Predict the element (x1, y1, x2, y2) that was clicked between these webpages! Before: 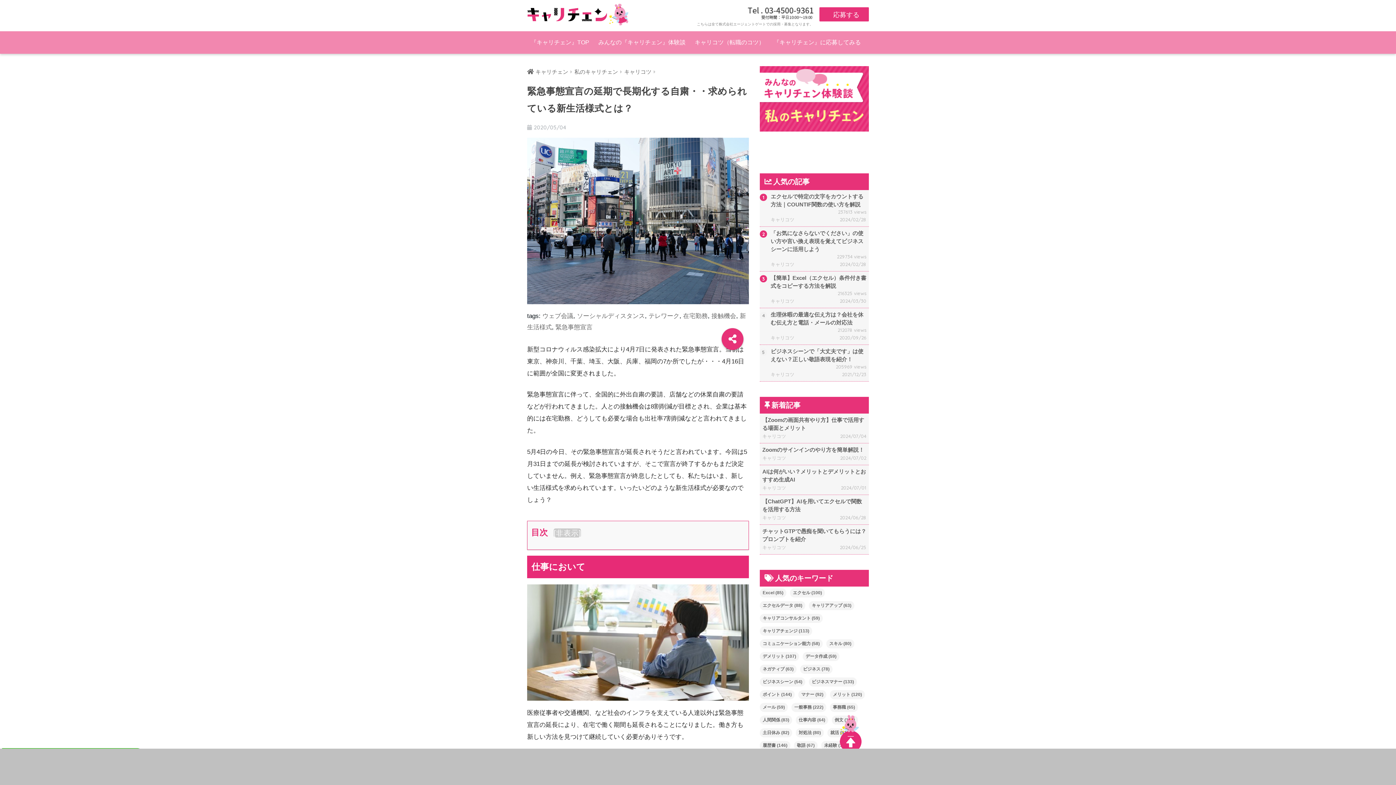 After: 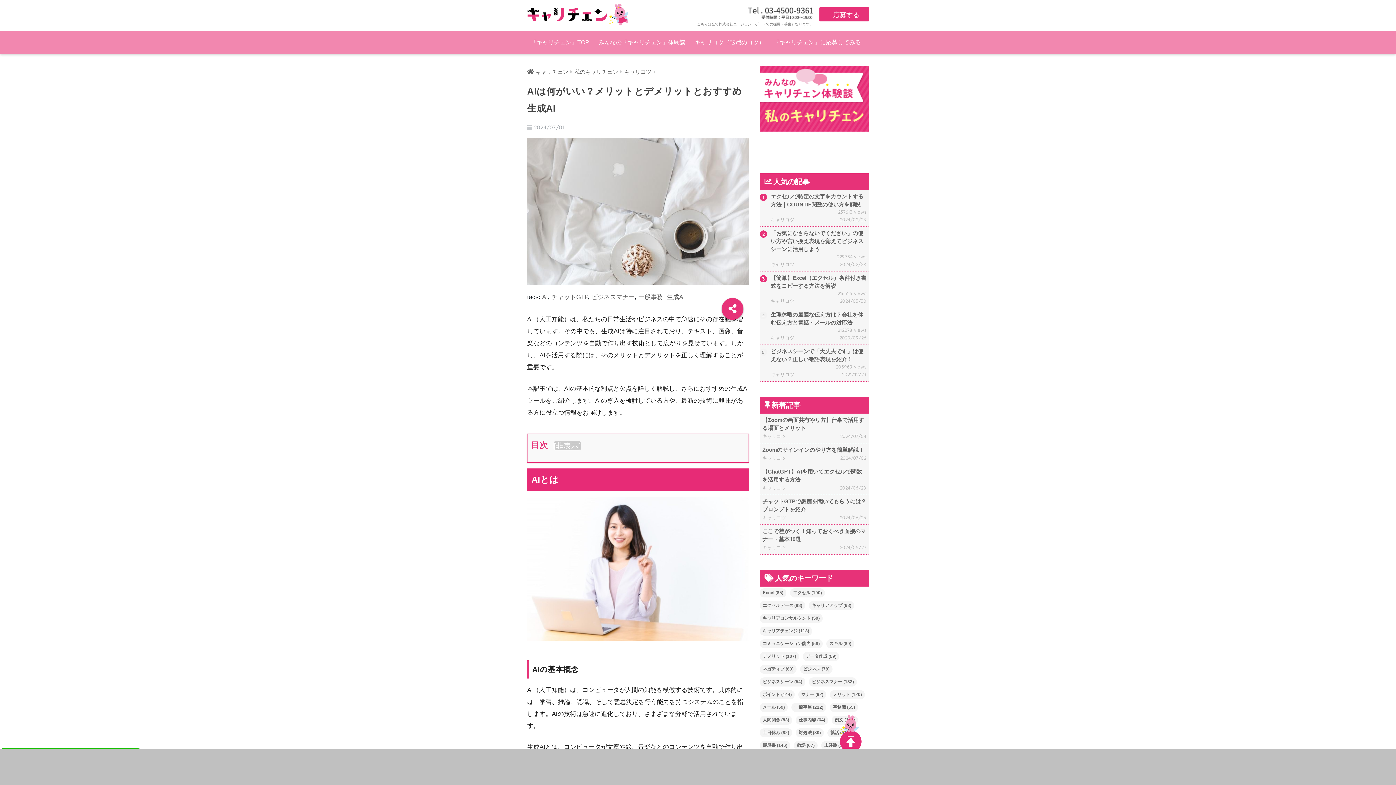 Action: label: AIは何がいい？メリットとデメリットとおすすめ生成AI
キャリコツ
2024/07/01 bbox: (760, 465, 869, 494)